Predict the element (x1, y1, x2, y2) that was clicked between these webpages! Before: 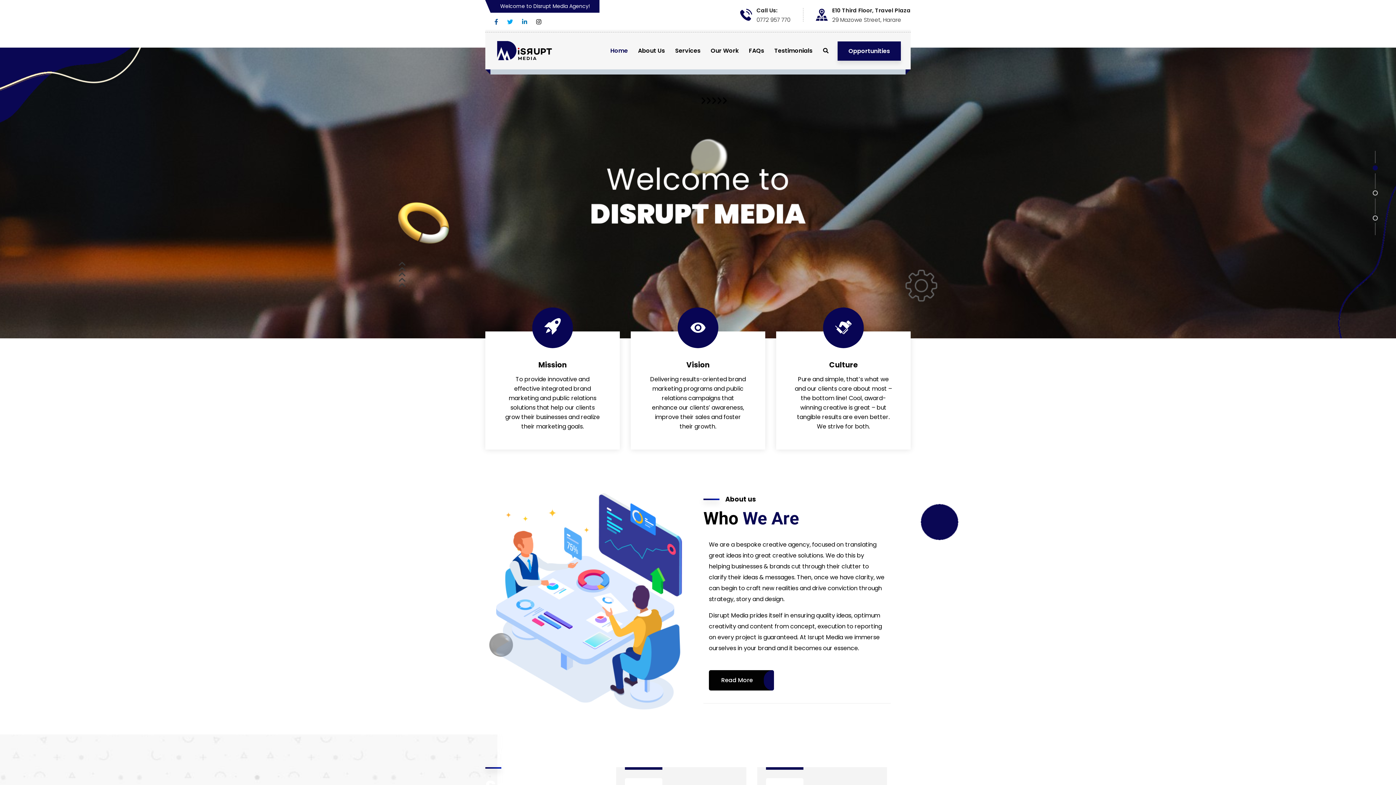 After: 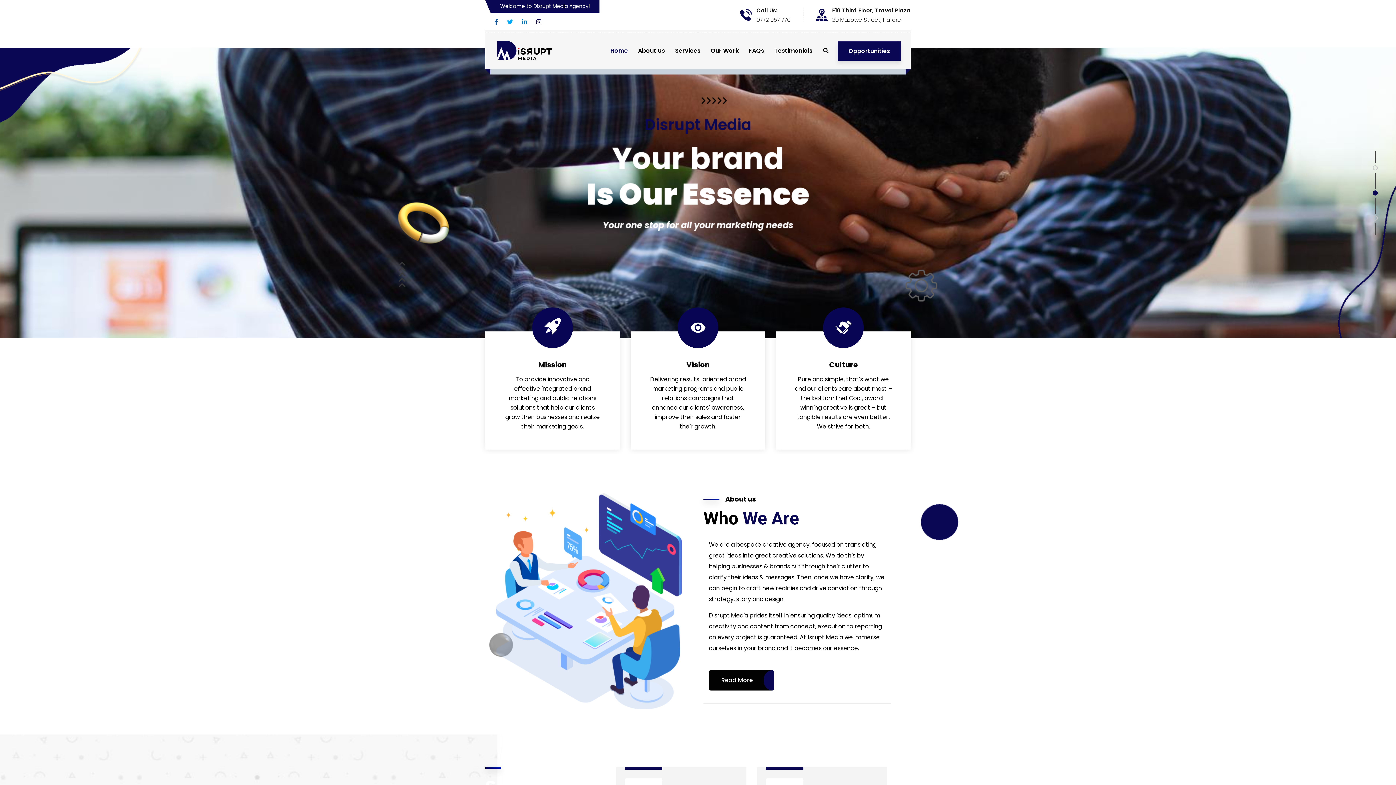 Action: bbox: (536, 16, 541, 27)